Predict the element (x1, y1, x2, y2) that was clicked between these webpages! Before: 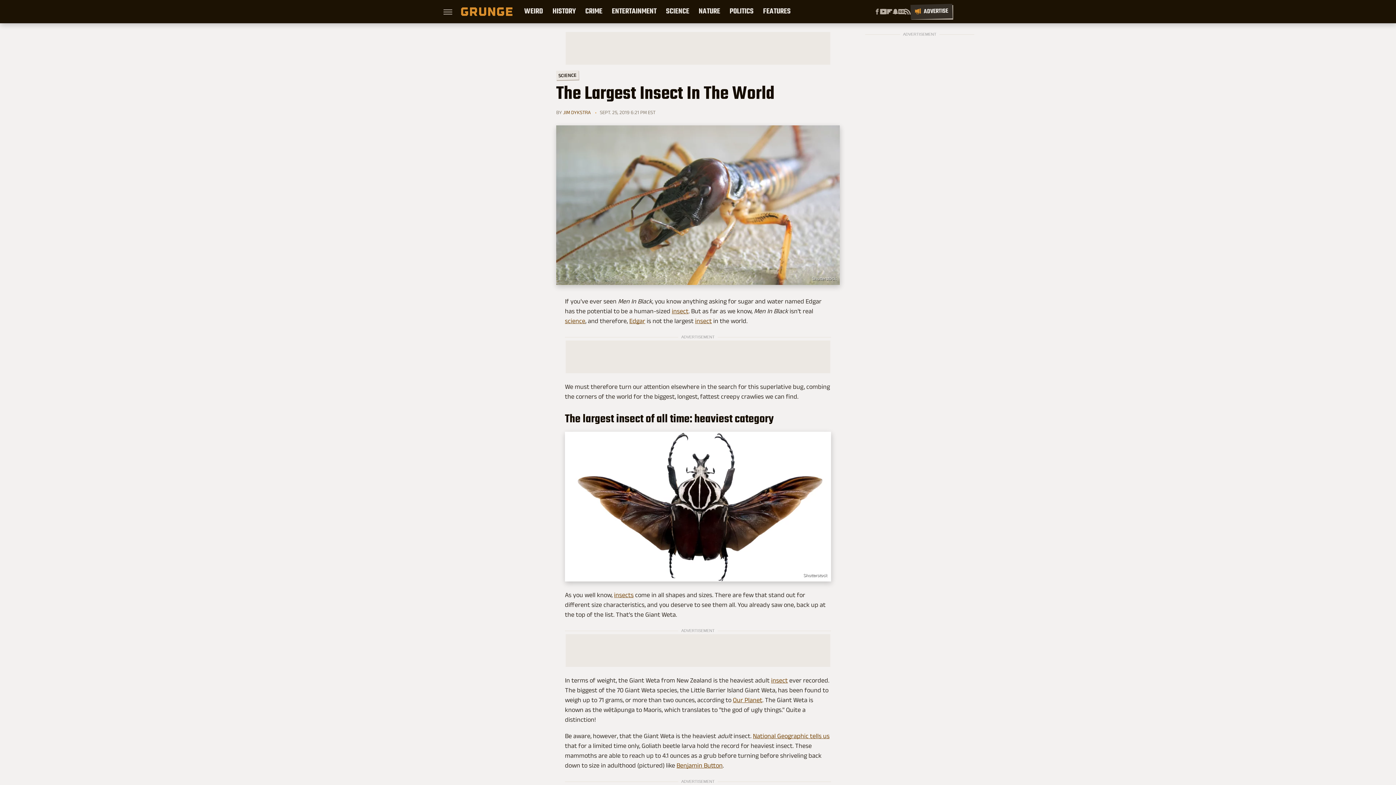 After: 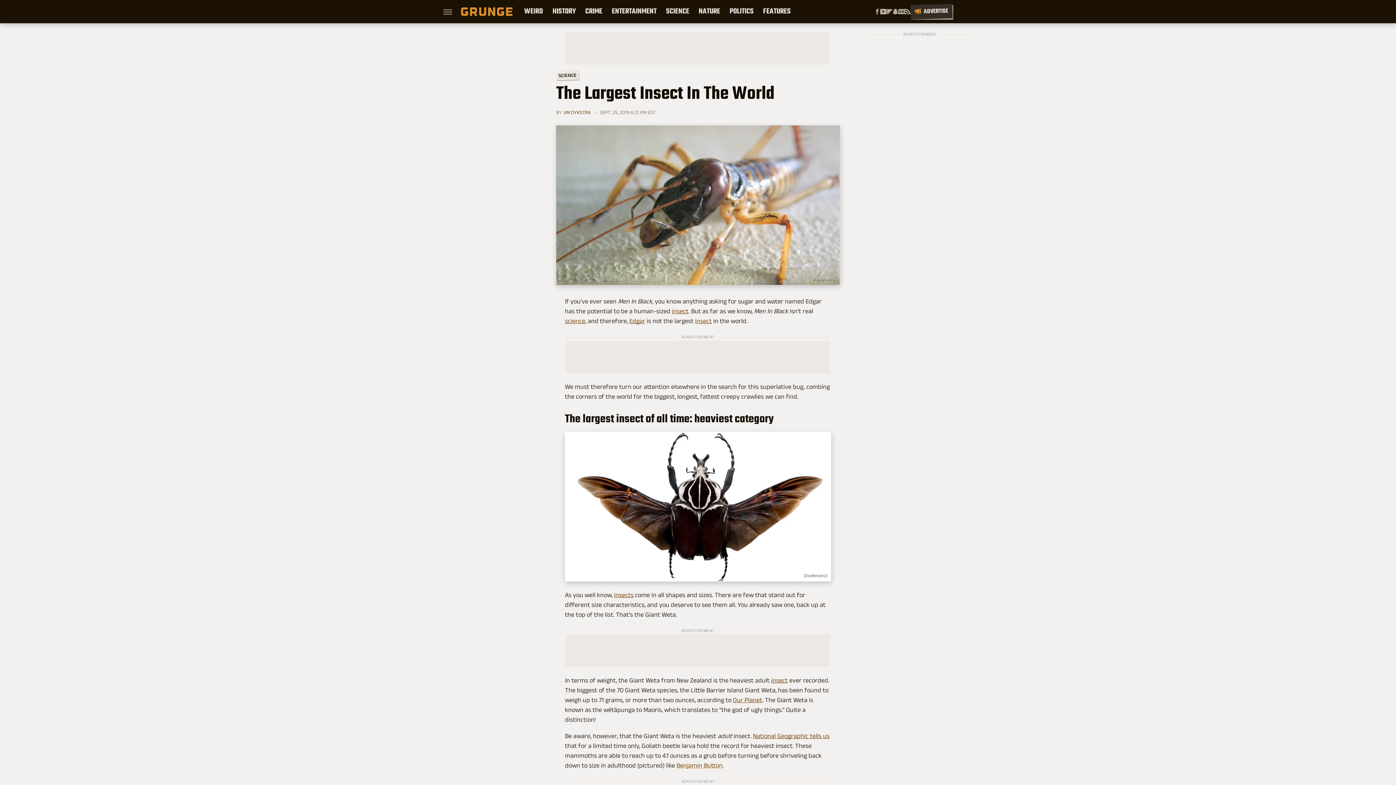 Action: bbox: (676, 762, 722, 769) label: Benjamin Button